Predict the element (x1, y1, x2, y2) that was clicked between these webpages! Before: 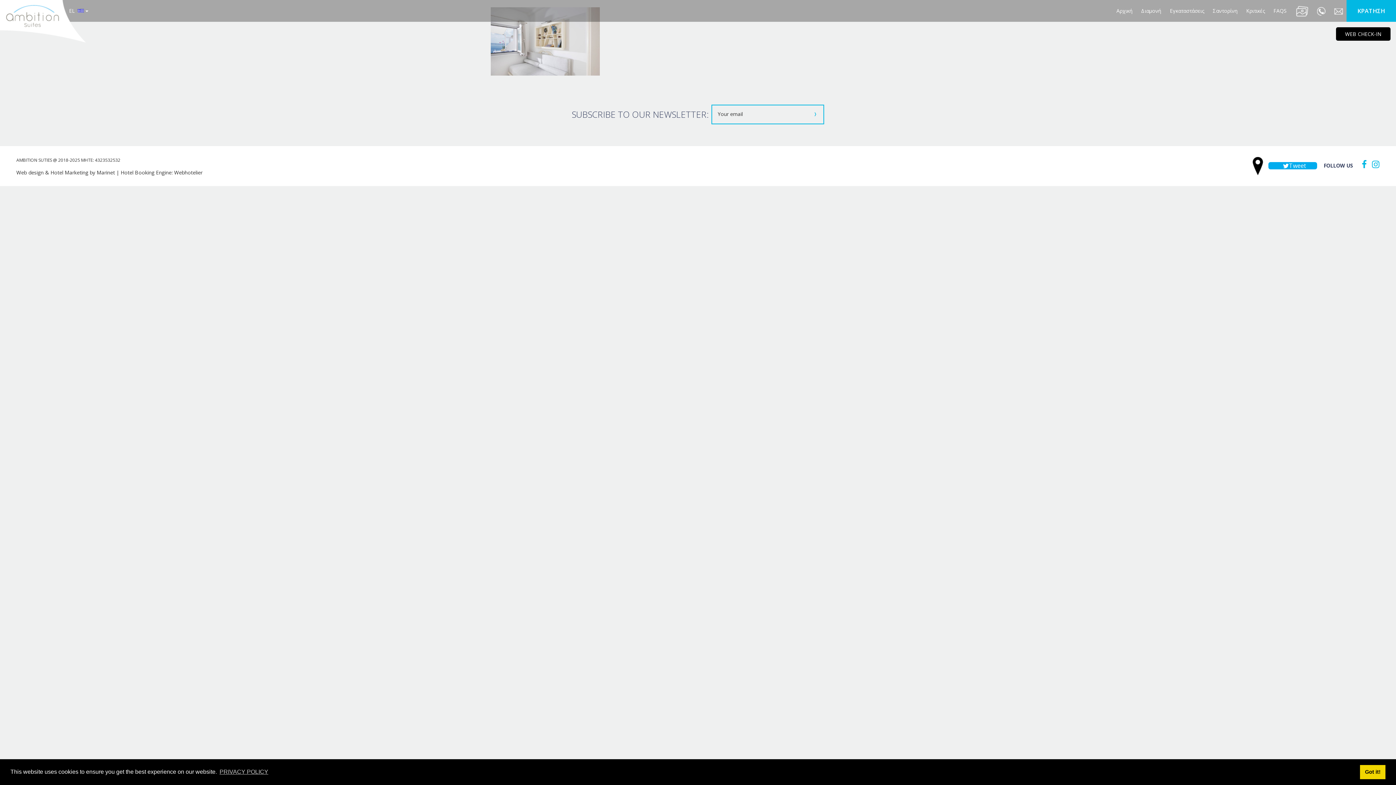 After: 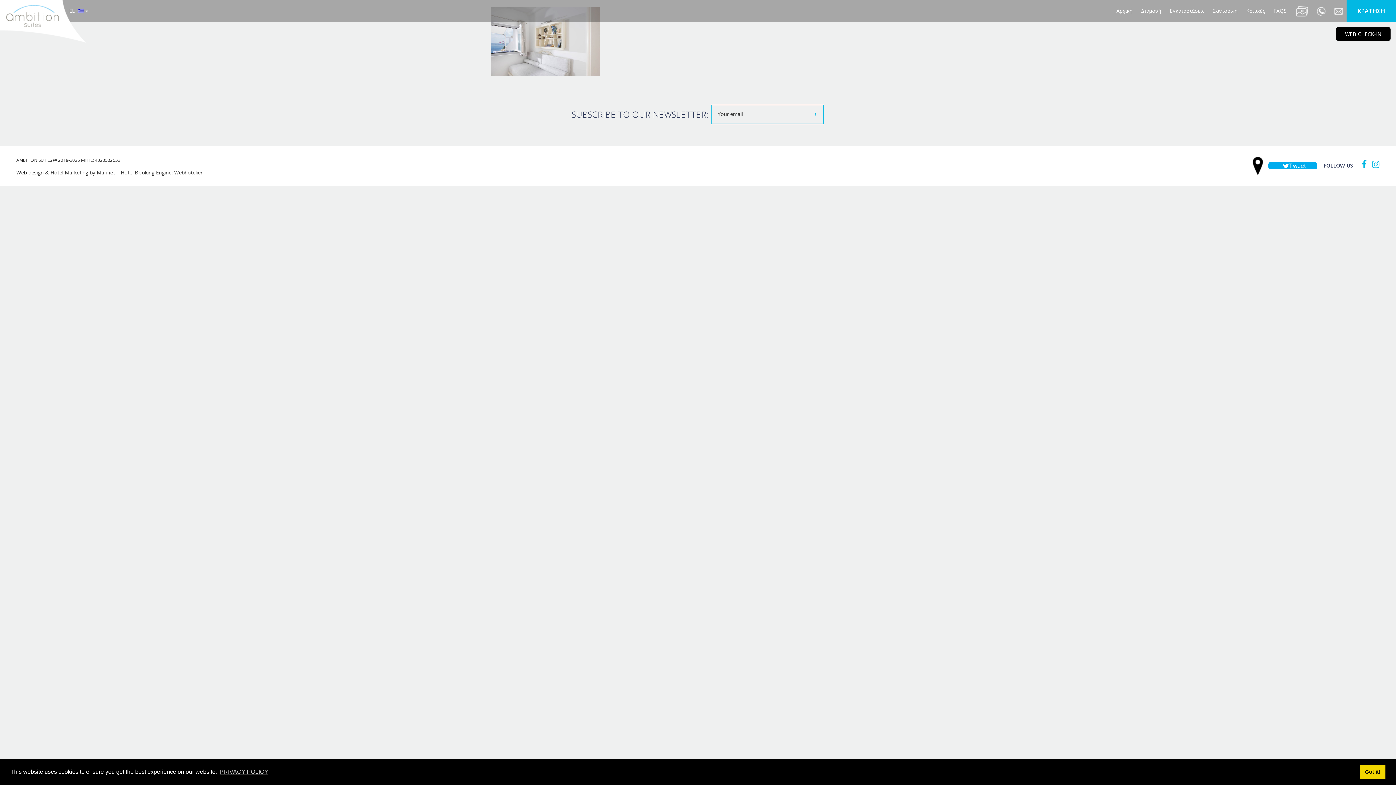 Action: bbox: (1317, 7, 1325, 14)